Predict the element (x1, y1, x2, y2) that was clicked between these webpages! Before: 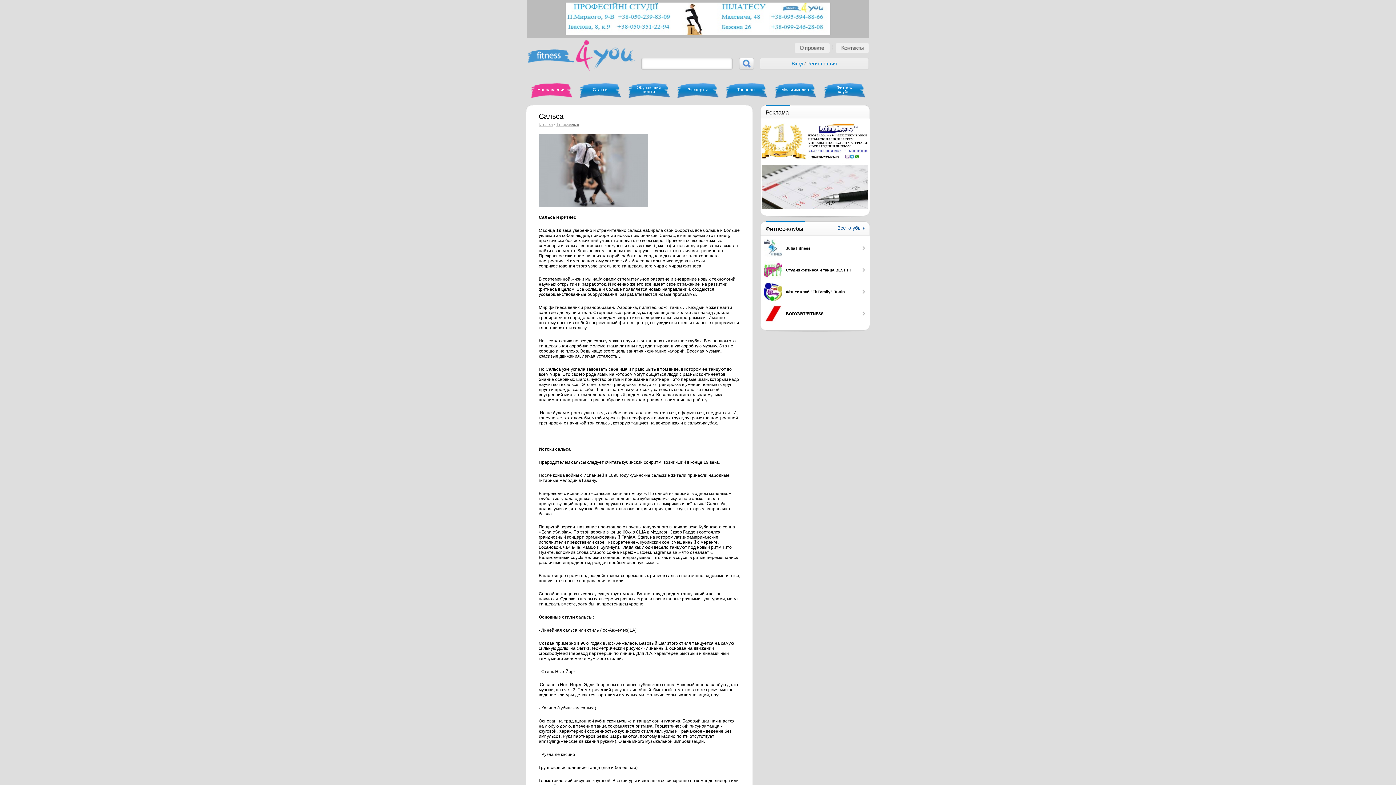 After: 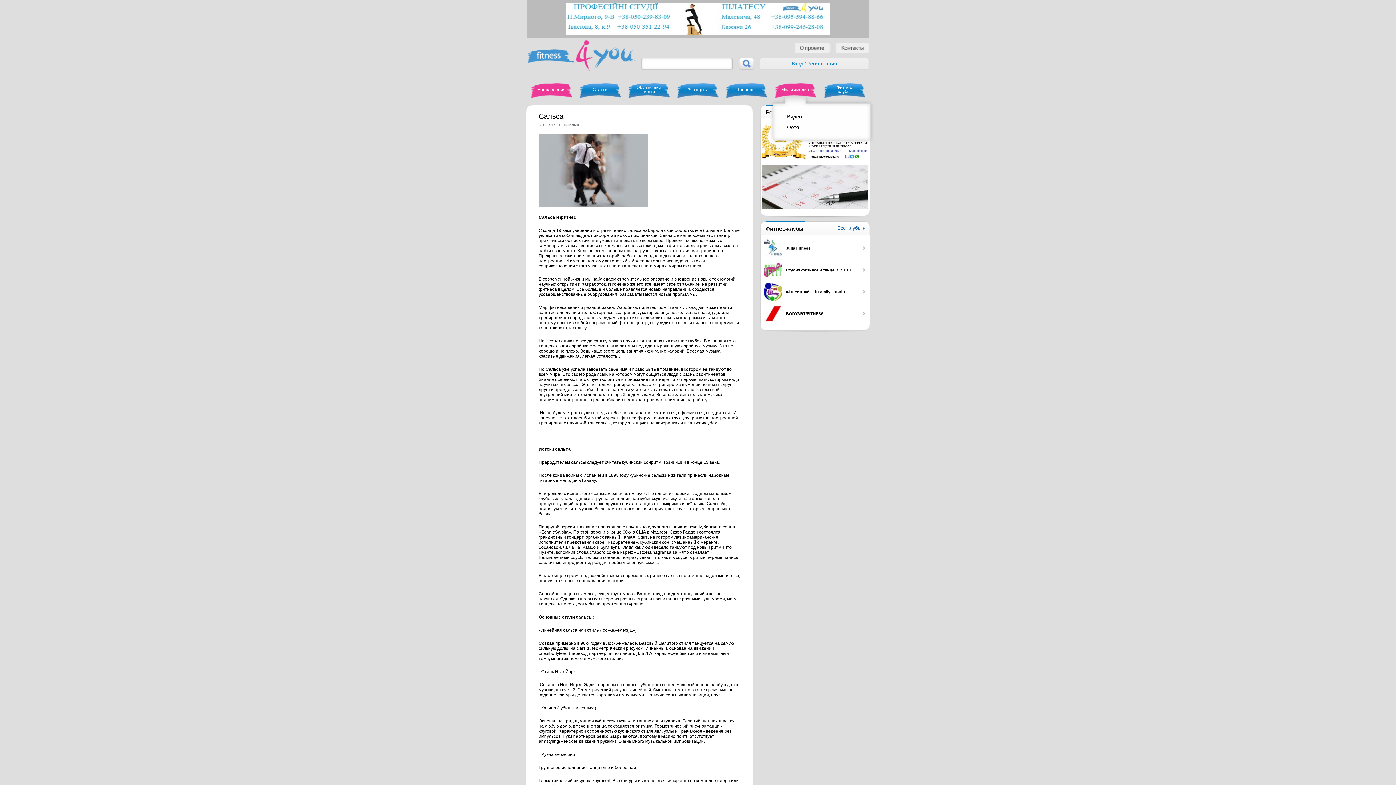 Action: label: Мультимедиа bbox: (770, 84, 820, 95)